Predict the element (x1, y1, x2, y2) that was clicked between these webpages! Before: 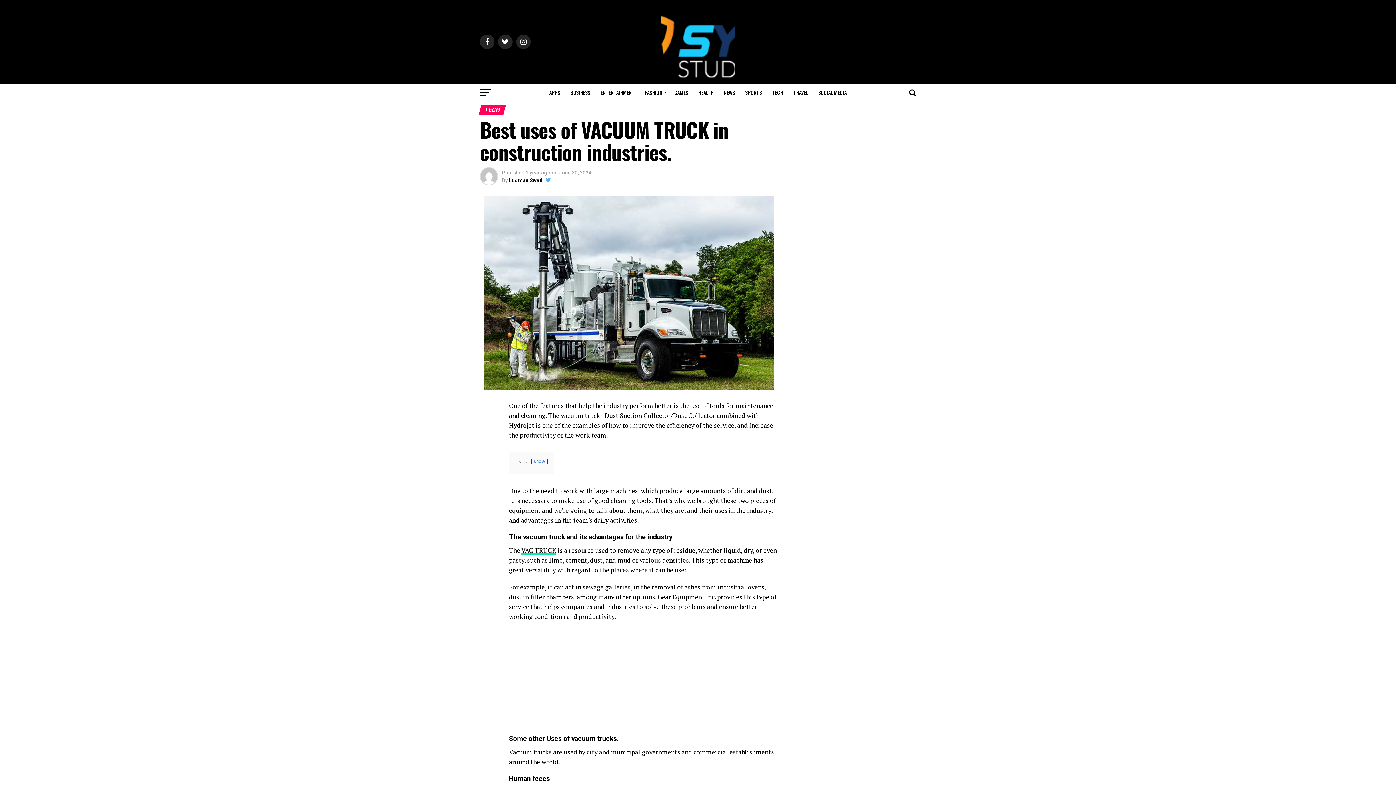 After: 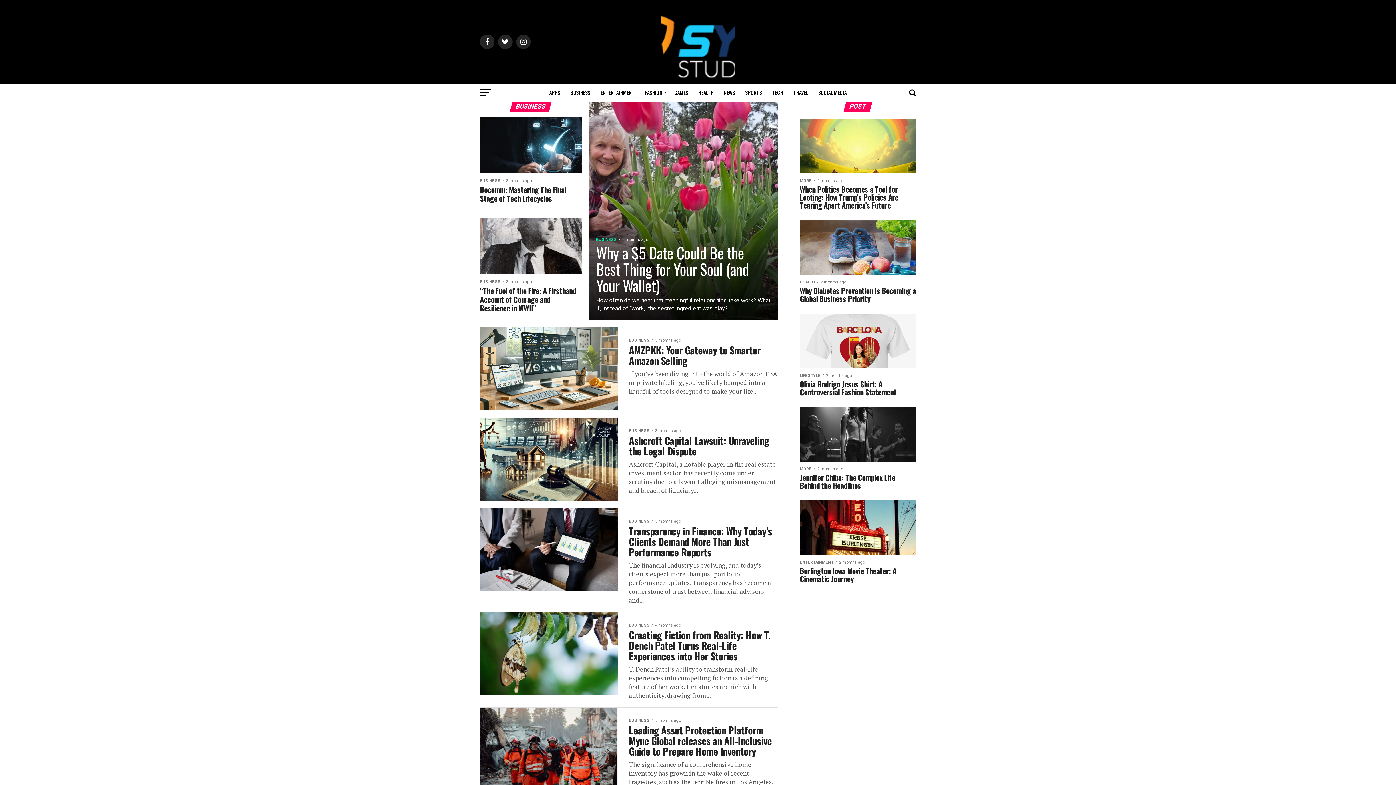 Action: bbox: (566, 83, 594, 101) label: BUSINESS